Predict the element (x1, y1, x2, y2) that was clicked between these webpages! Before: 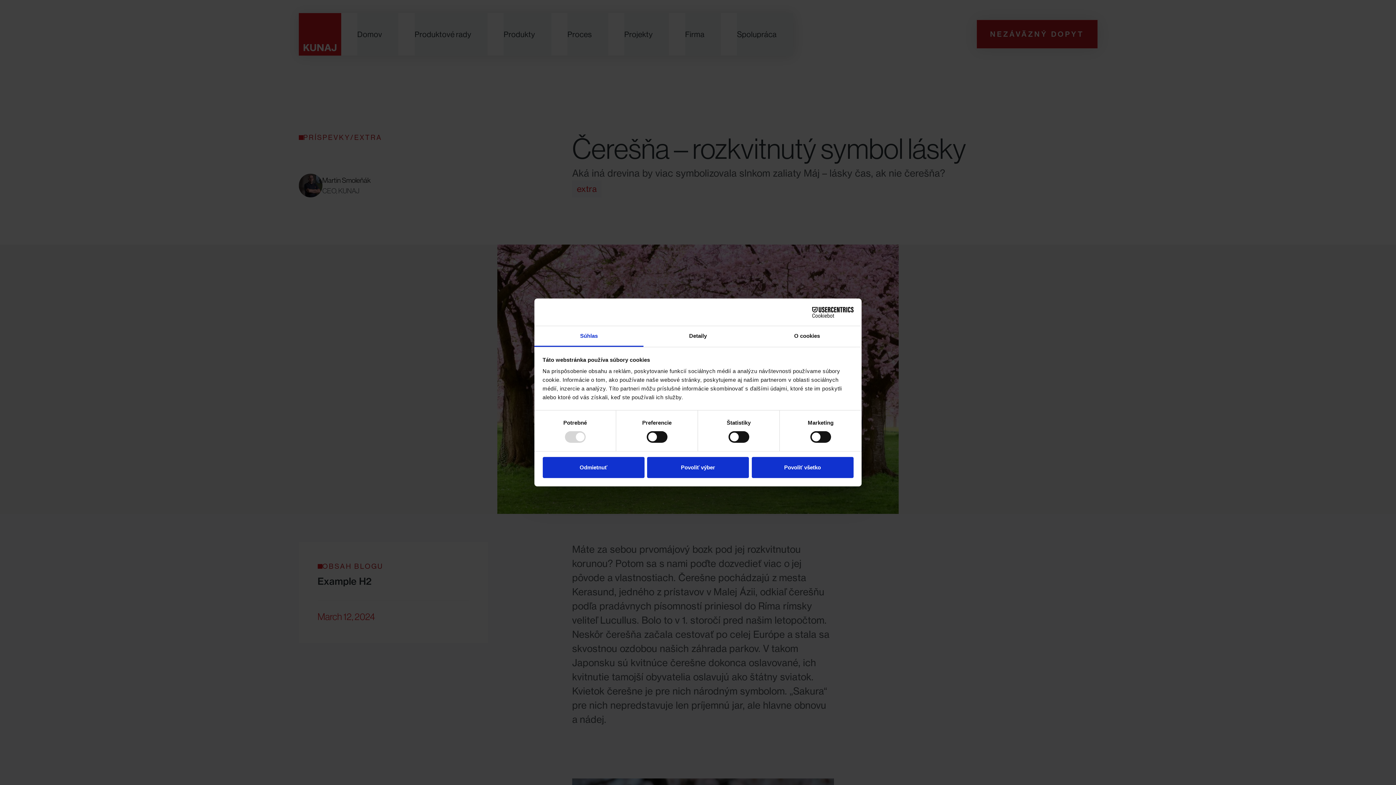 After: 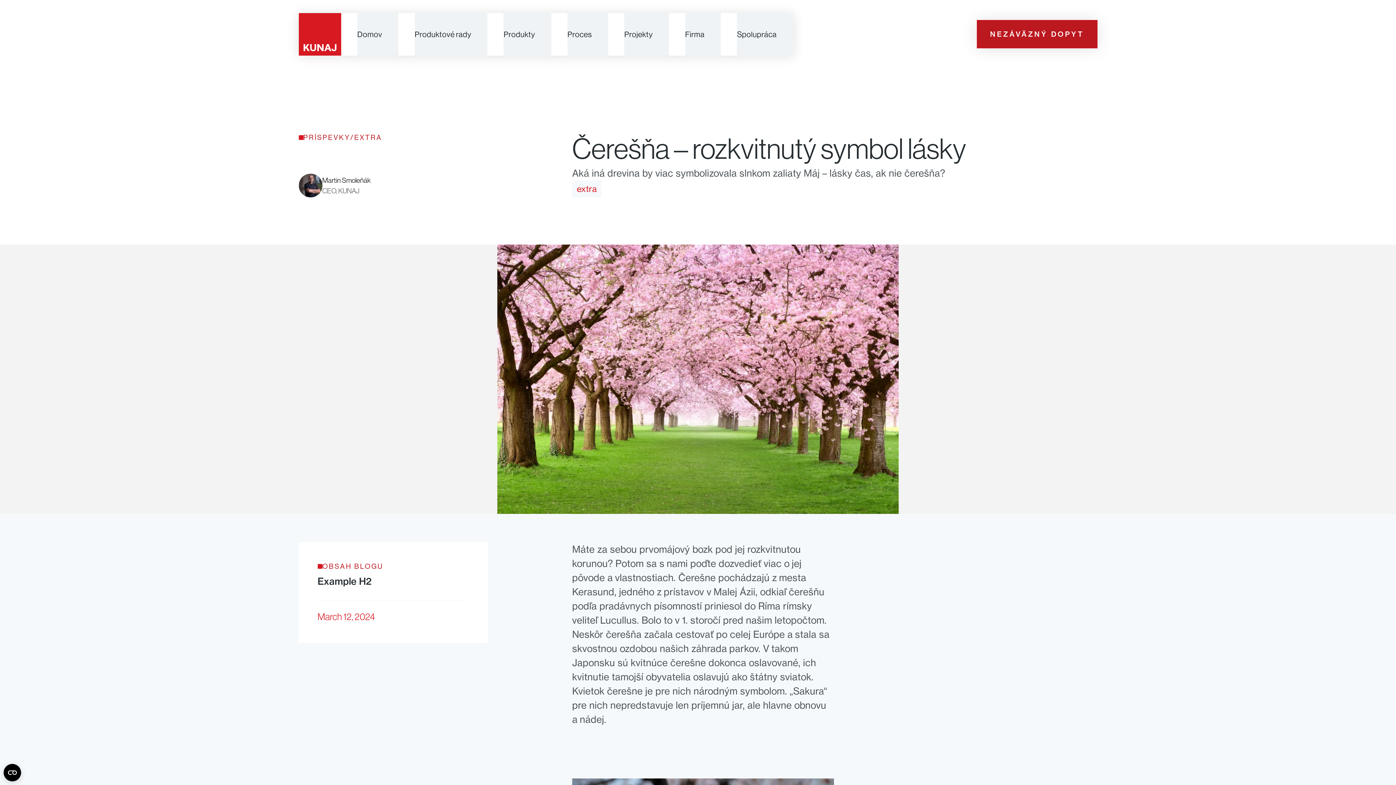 Action: bbox: (542, 457, 644, 478) label: Odmietnuť